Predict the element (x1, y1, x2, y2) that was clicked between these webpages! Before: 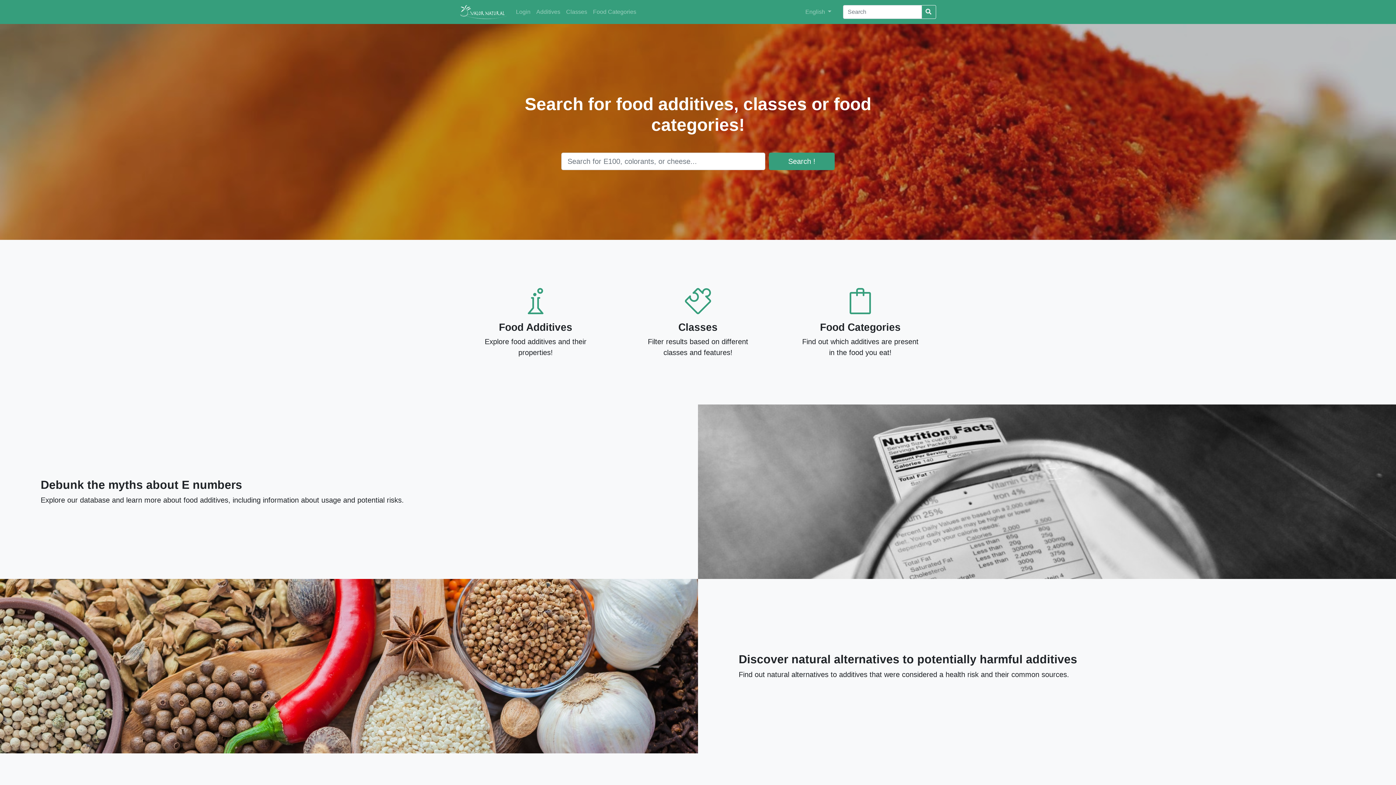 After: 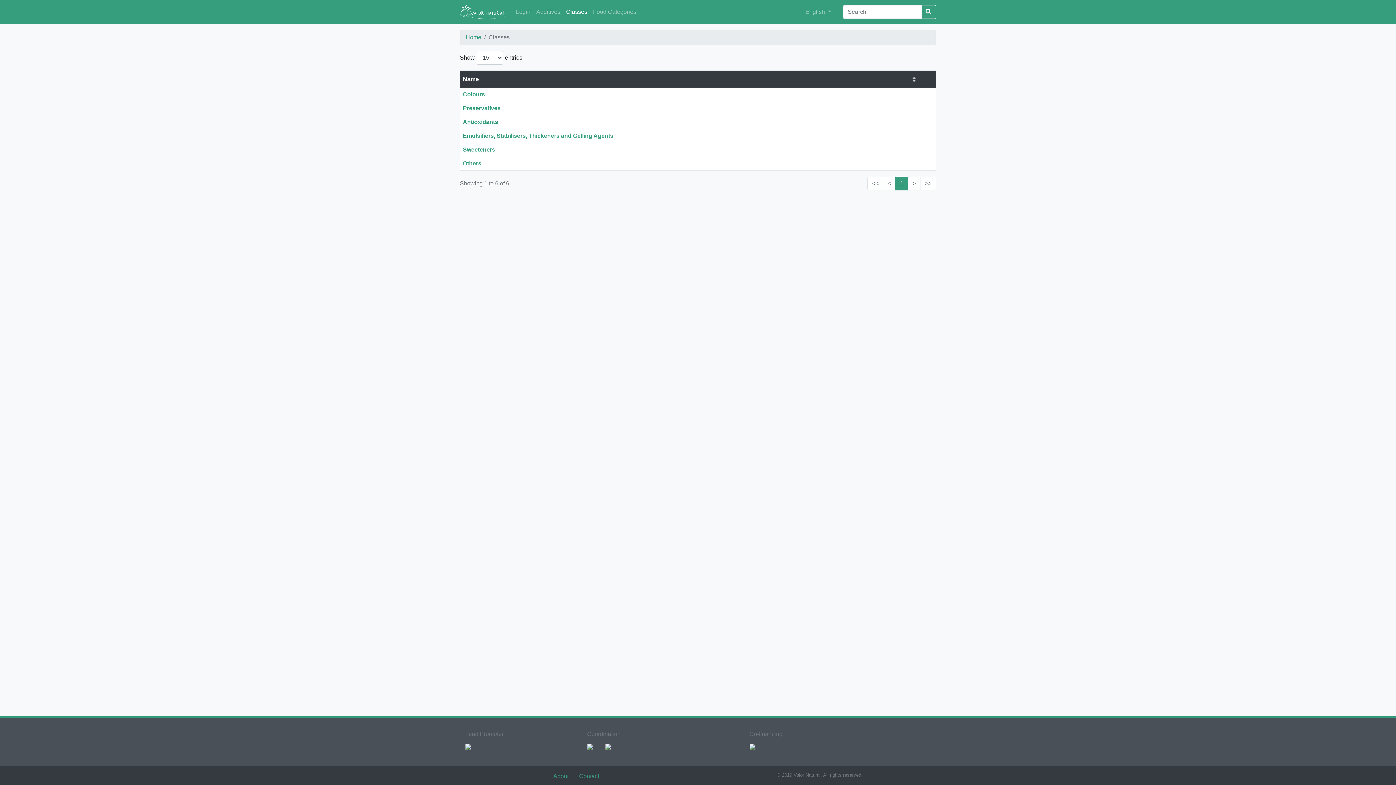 Action: label: Classes bbox: (563, 4, 590, 19)